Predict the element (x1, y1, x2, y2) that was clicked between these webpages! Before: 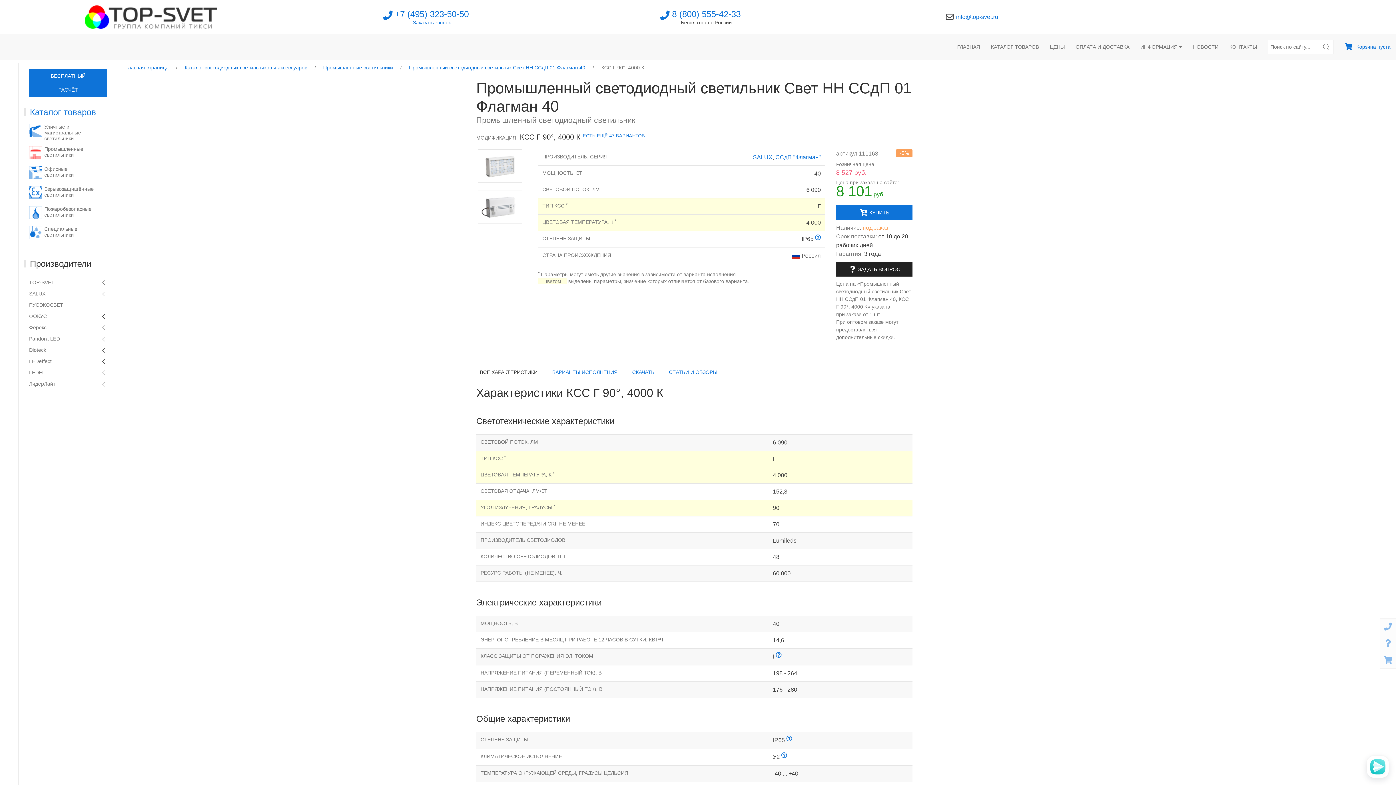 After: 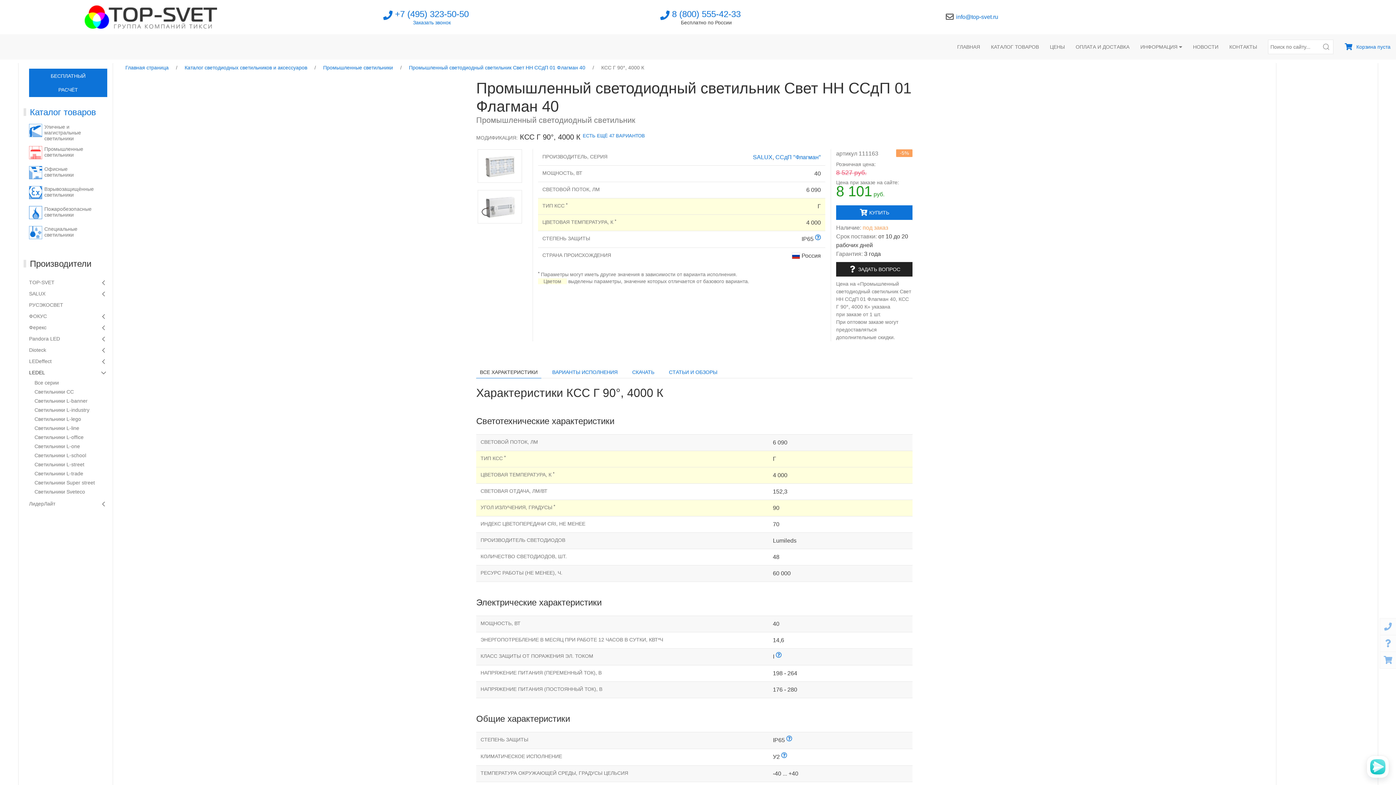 Action: label: LEDEL bbox: (29, 367, 107, 378)